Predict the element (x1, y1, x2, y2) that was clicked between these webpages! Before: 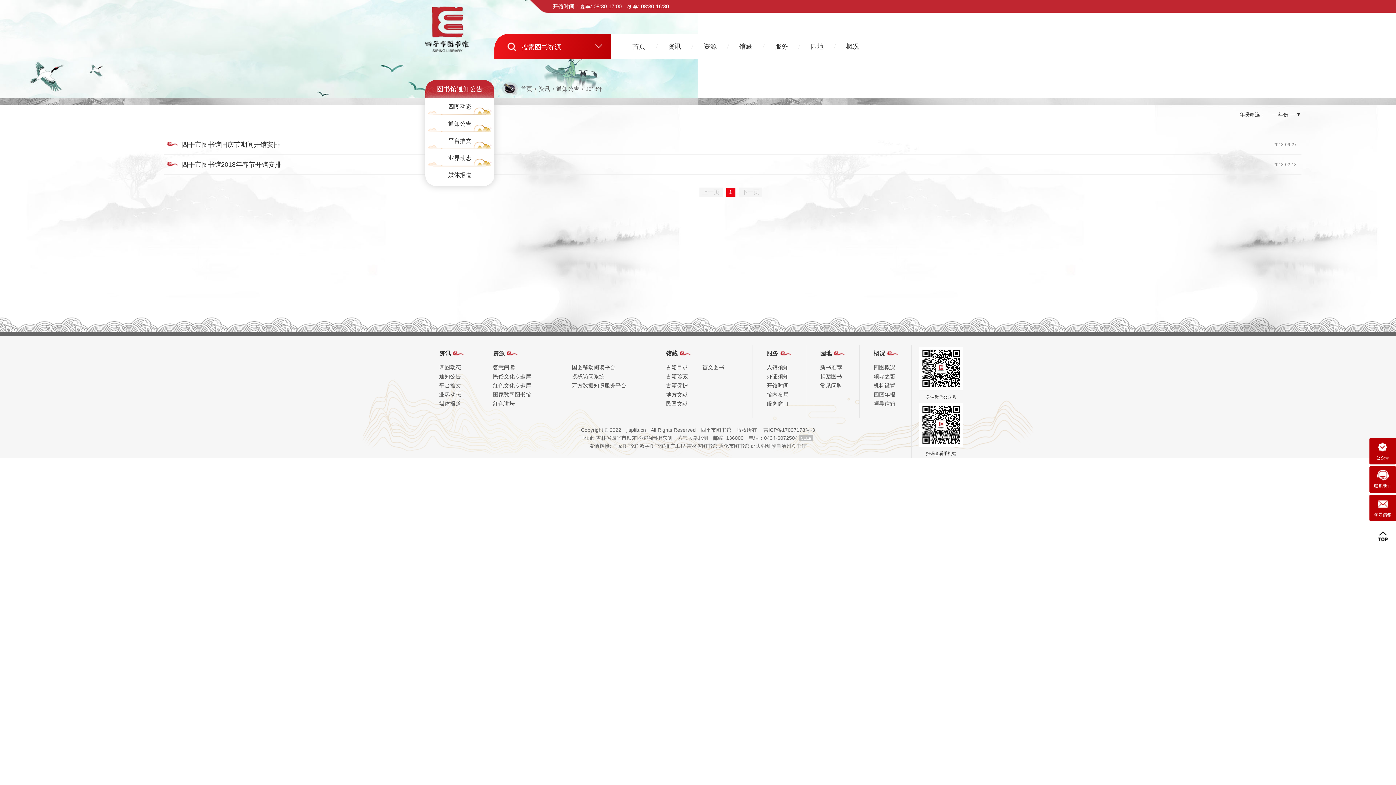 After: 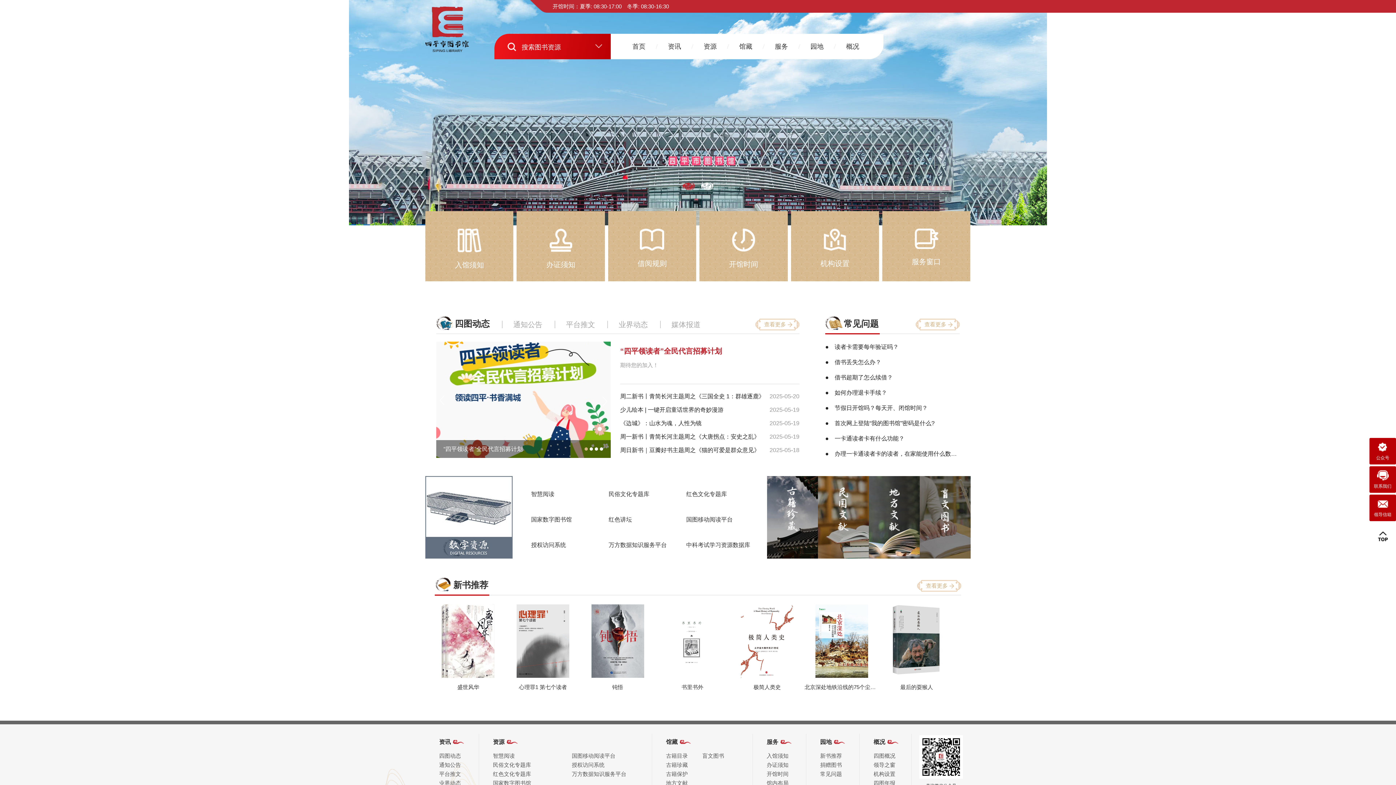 Action: bbox: (520, 85, 532, 92) label: 首页